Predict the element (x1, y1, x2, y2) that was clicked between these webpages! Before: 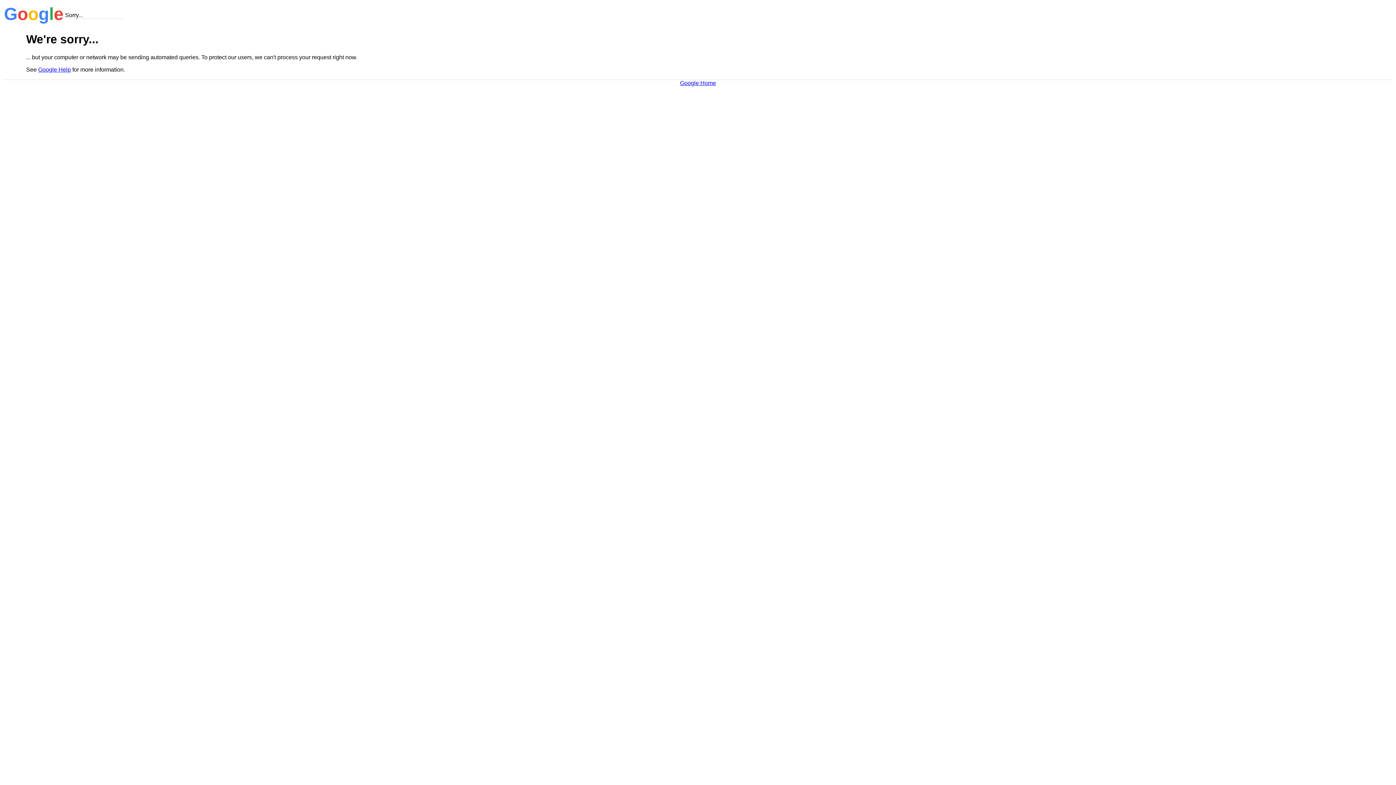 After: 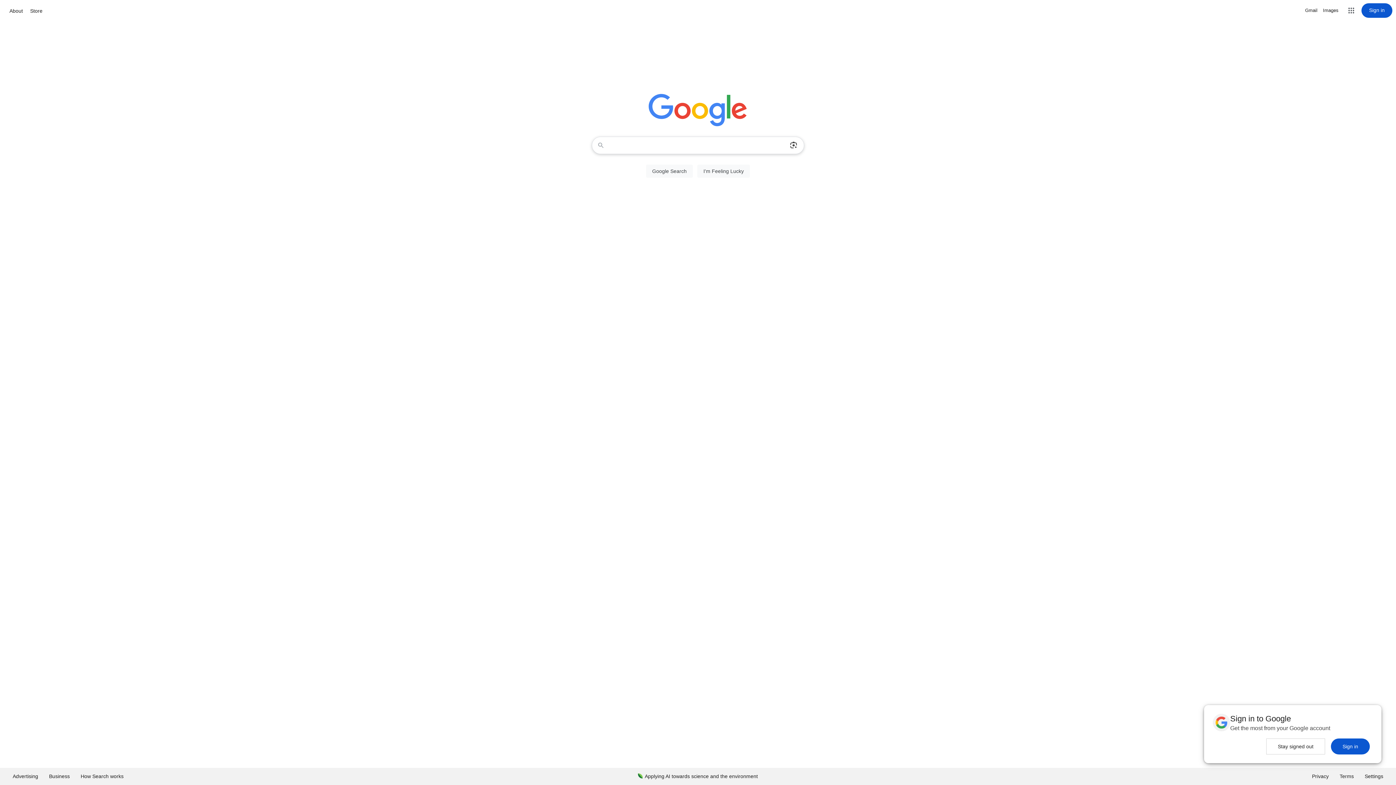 Action: bbox: (680, 79, 716, 86) label: Google Home